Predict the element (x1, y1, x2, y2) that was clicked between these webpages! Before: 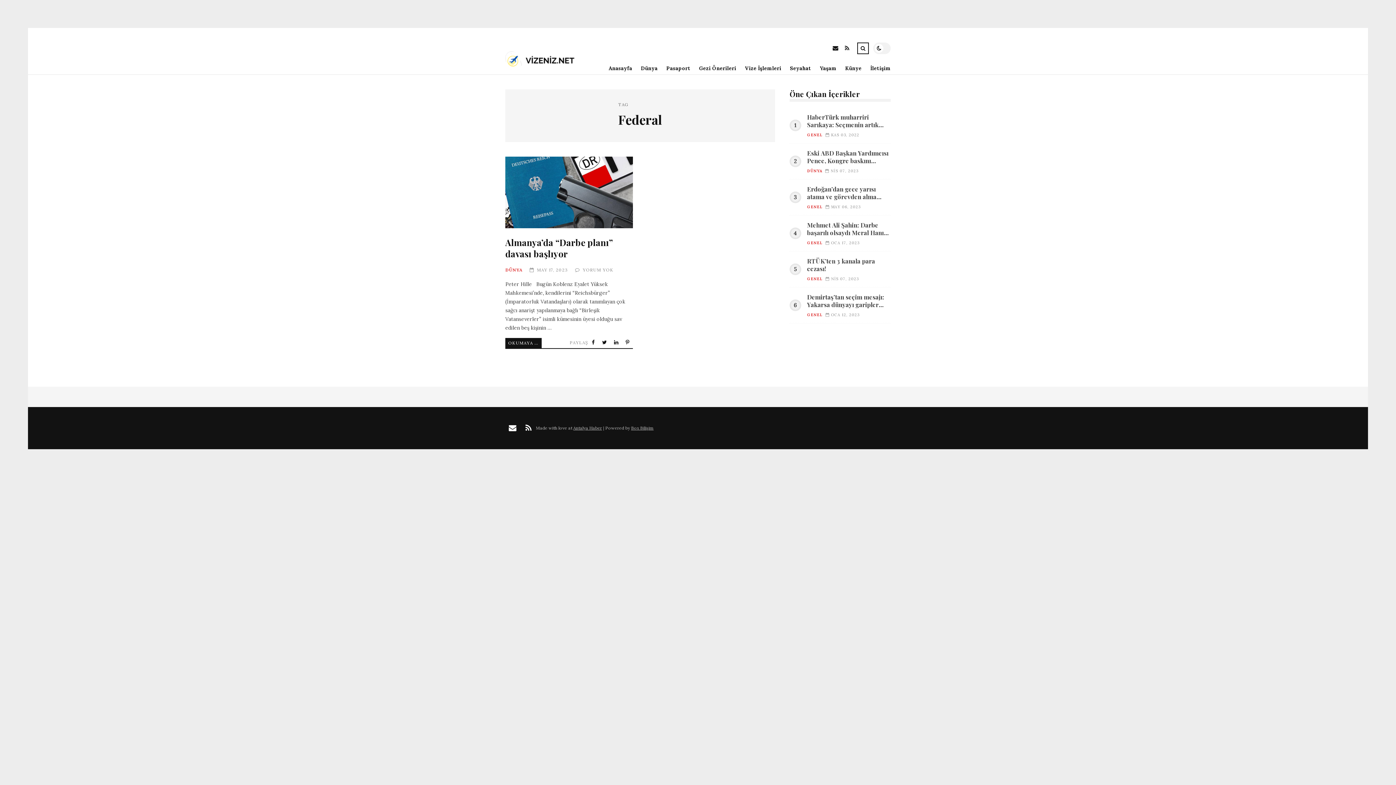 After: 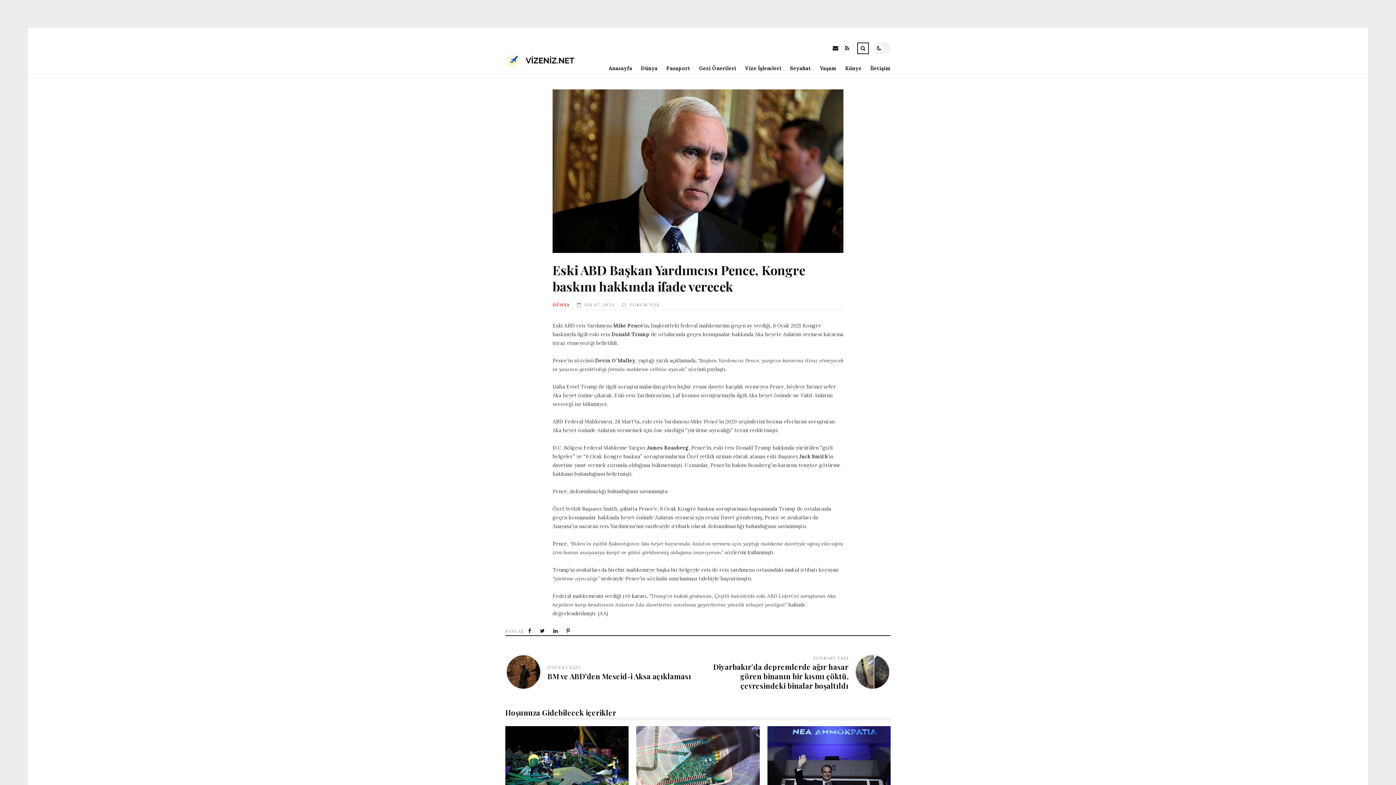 Action: bbox: (807, 149, 890, 164) label: Eski ABD Başkan Yardımcısı Pence, Kongre baskını hakkında ifade verecek